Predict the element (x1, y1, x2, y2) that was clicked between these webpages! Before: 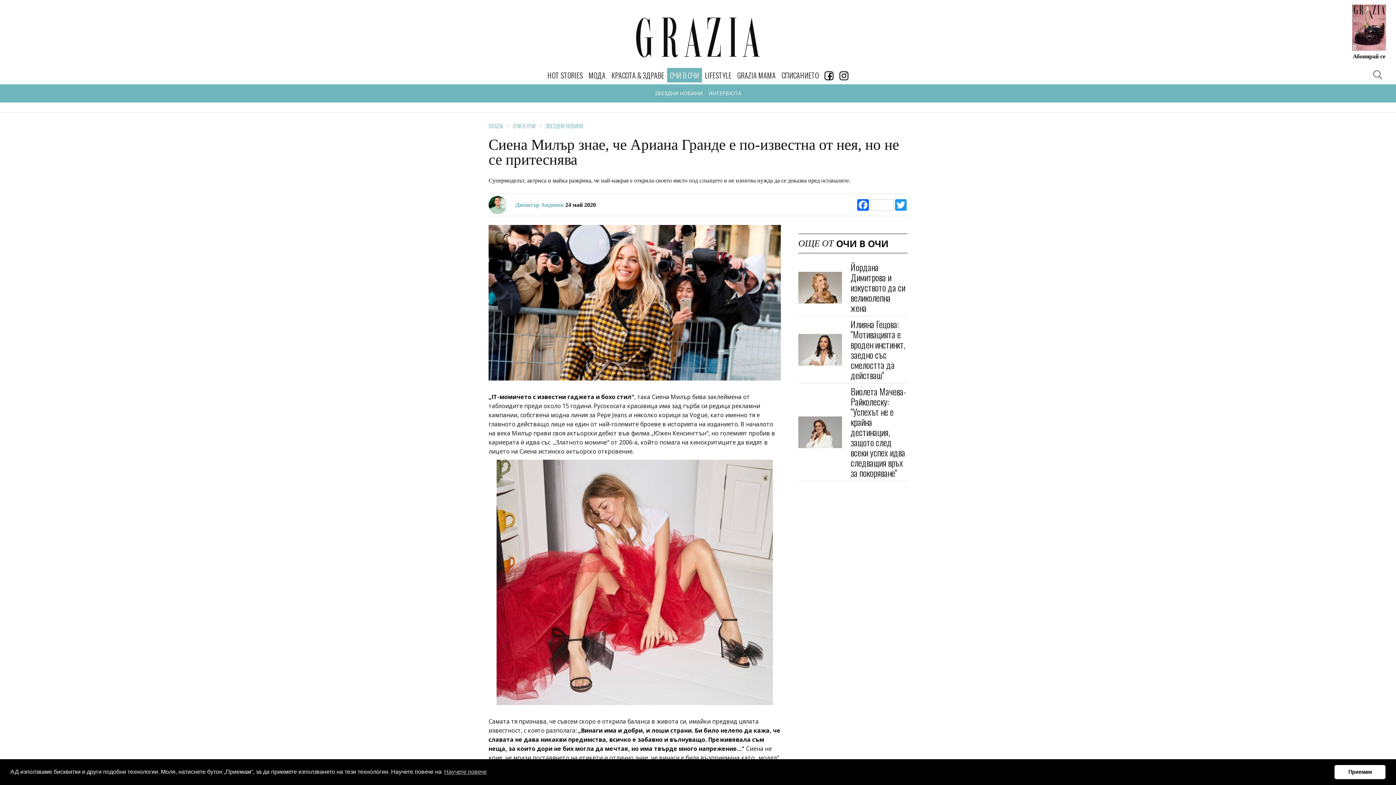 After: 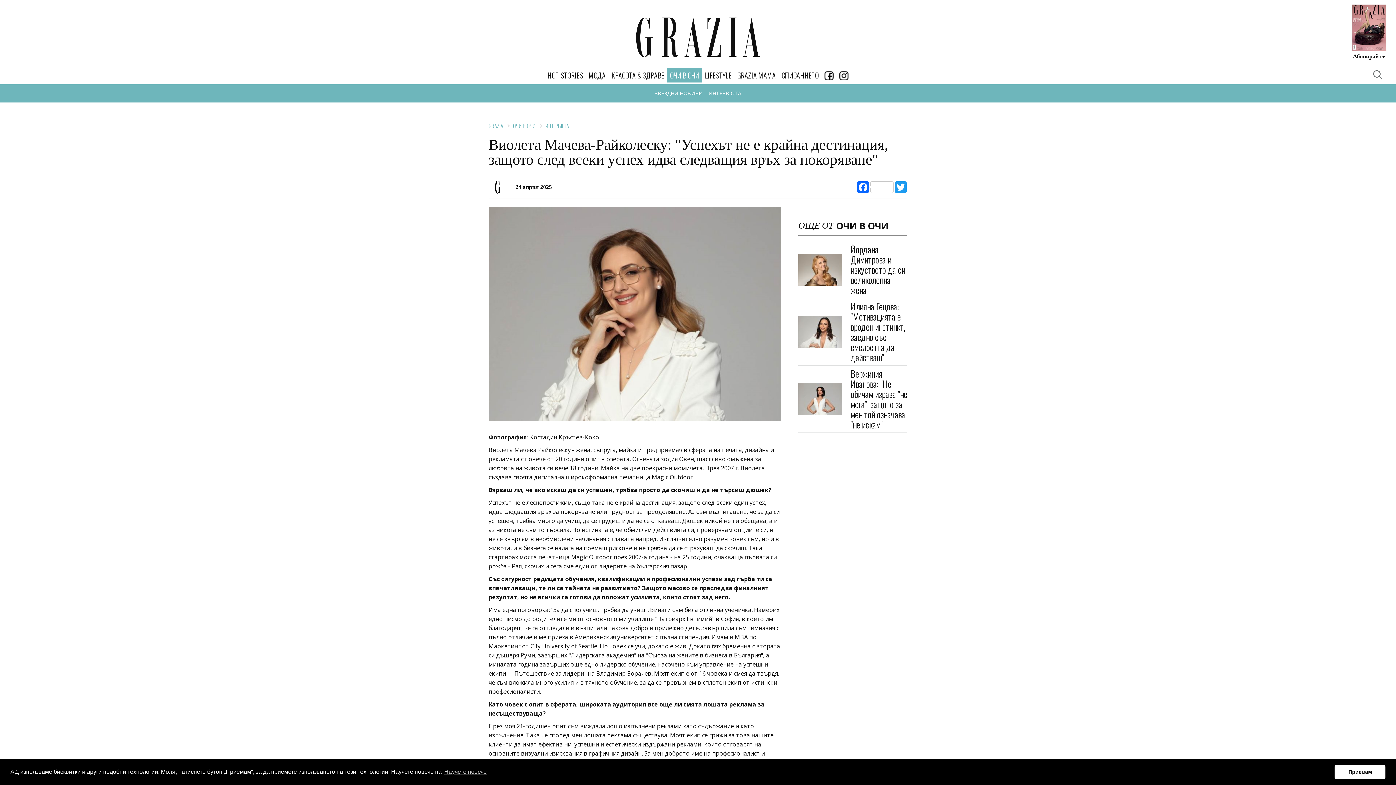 Action: bbox: (850, 384, 906, 479) label: Виолета Мачева-Райколеску: "Успехът не е крайна дестинация, защото след всеки успех идва следващия връх за покоряване"